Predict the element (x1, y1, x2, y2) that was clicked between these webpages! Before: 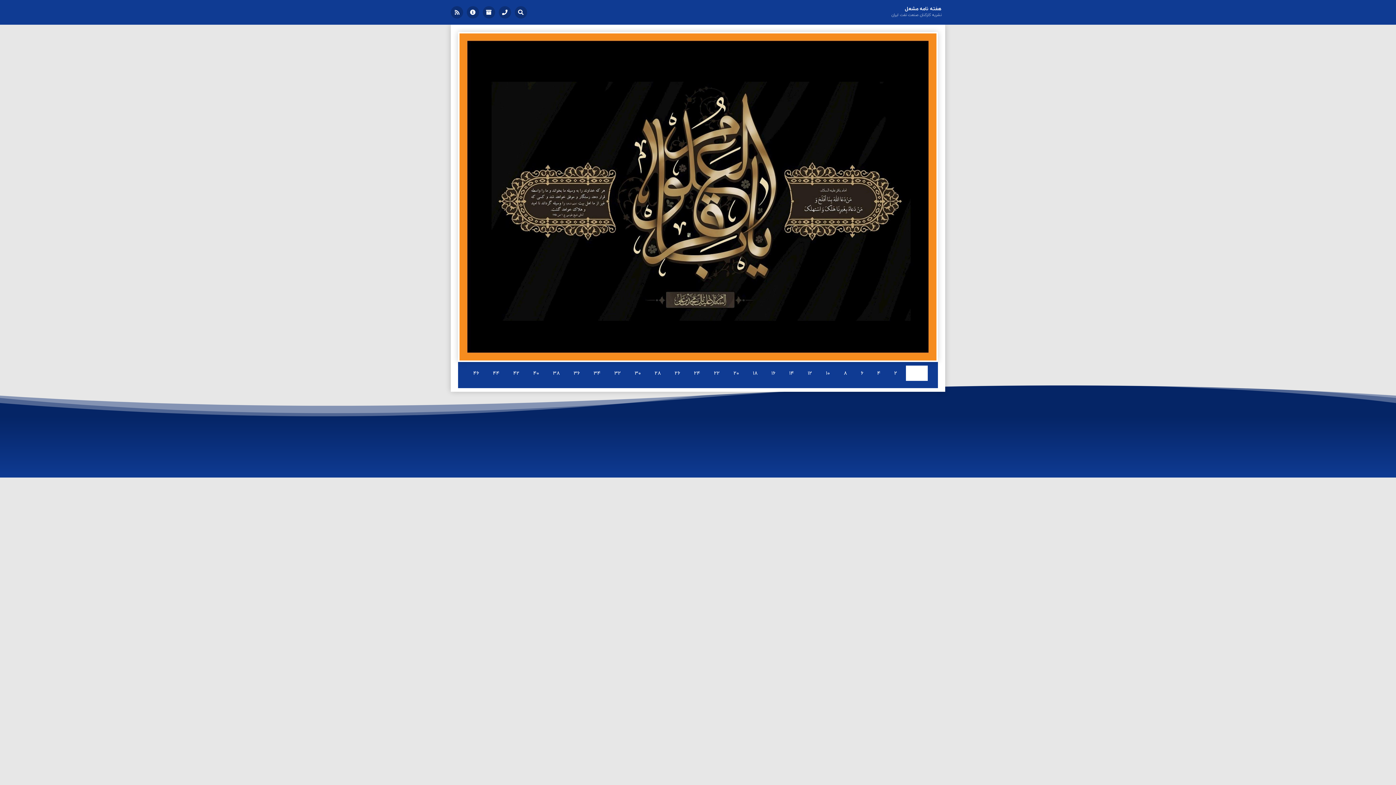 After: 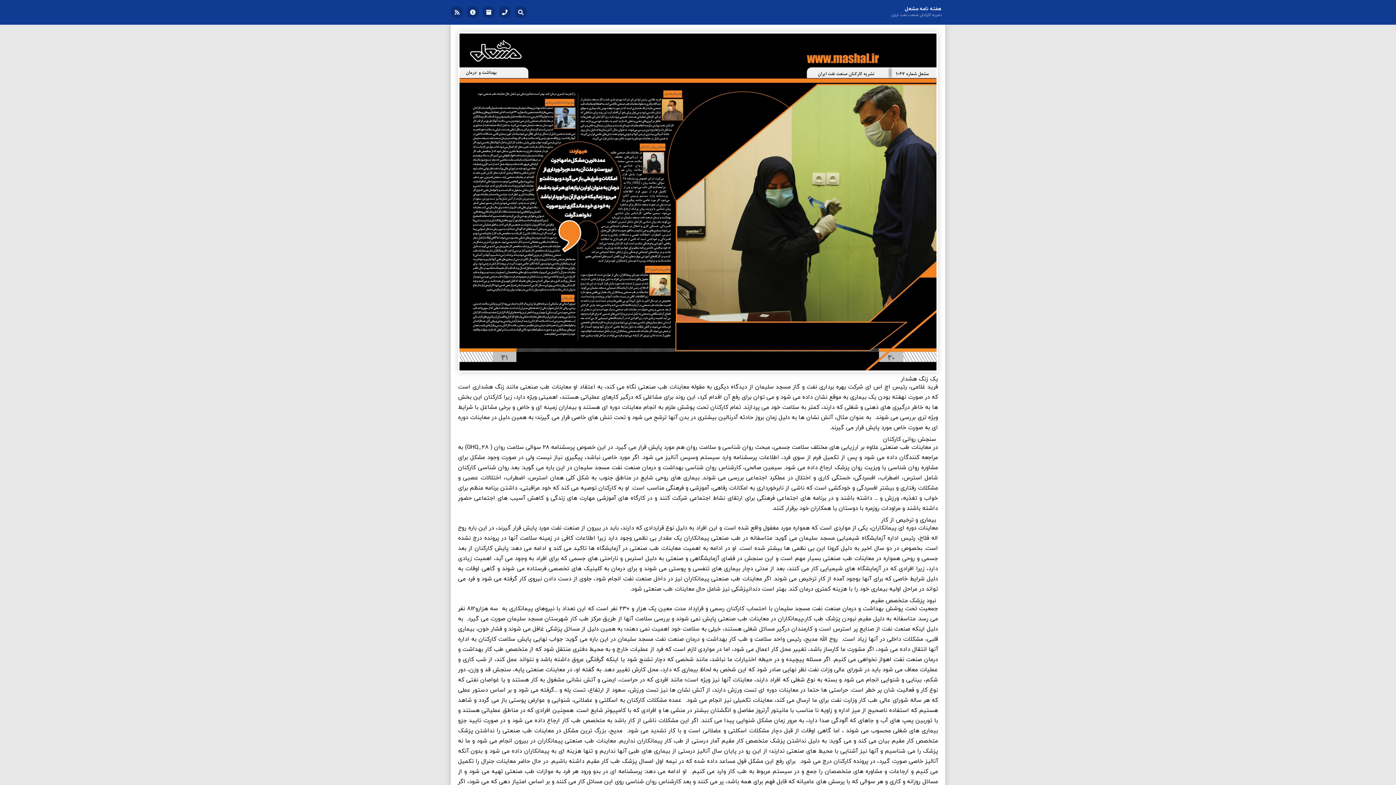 Action: bbox: (629, 368, 646, 378) label: 30